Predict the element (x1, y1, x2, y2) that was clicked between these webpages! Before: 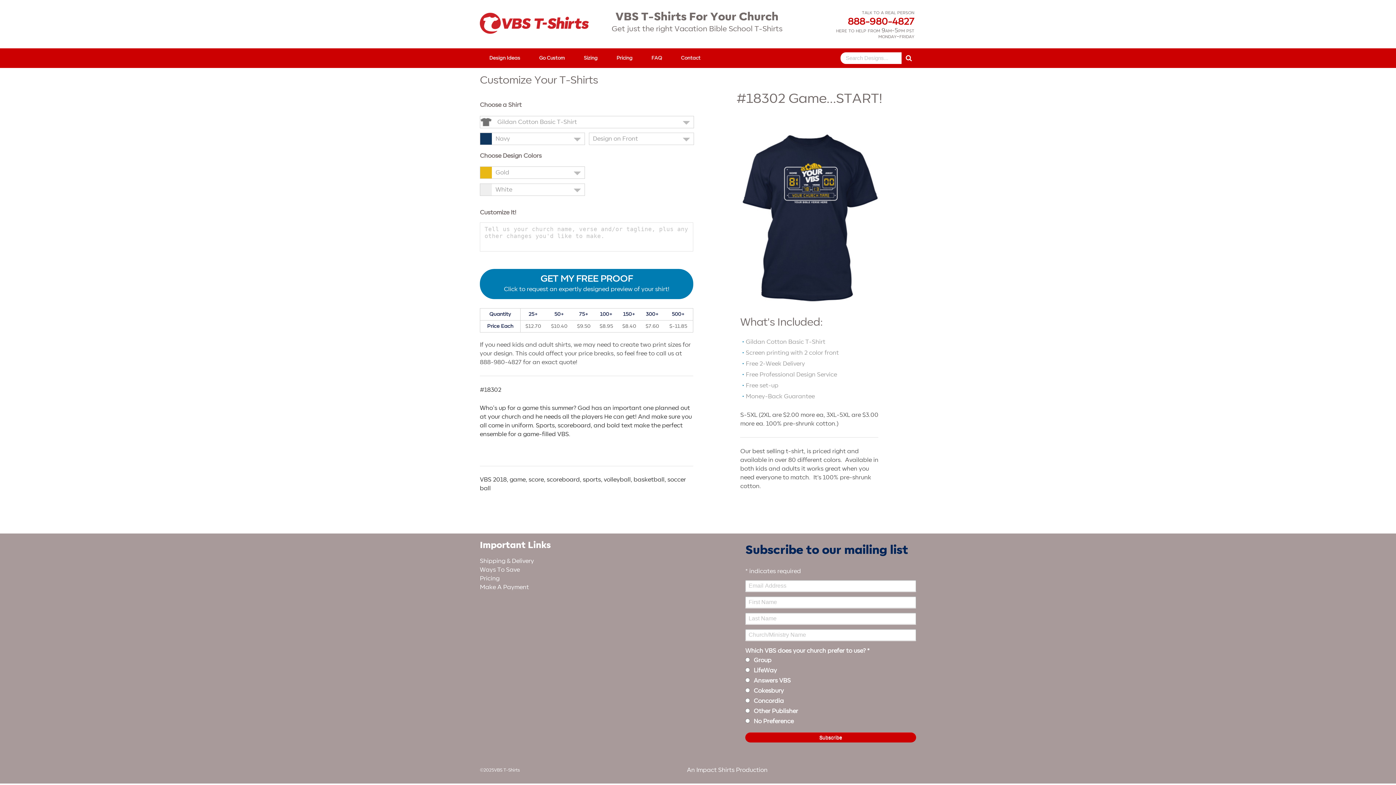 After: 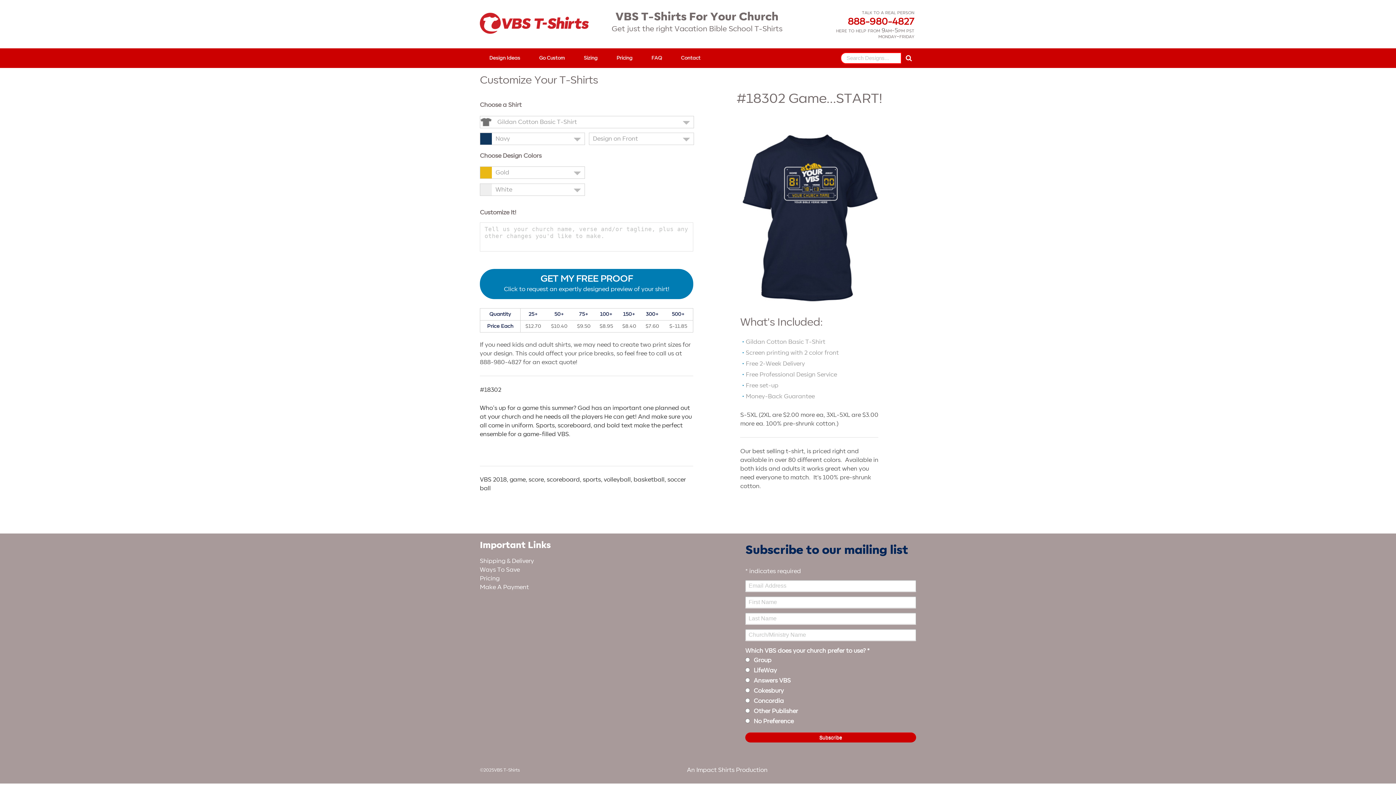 Action: bbox: (901, 52, 916, 63)